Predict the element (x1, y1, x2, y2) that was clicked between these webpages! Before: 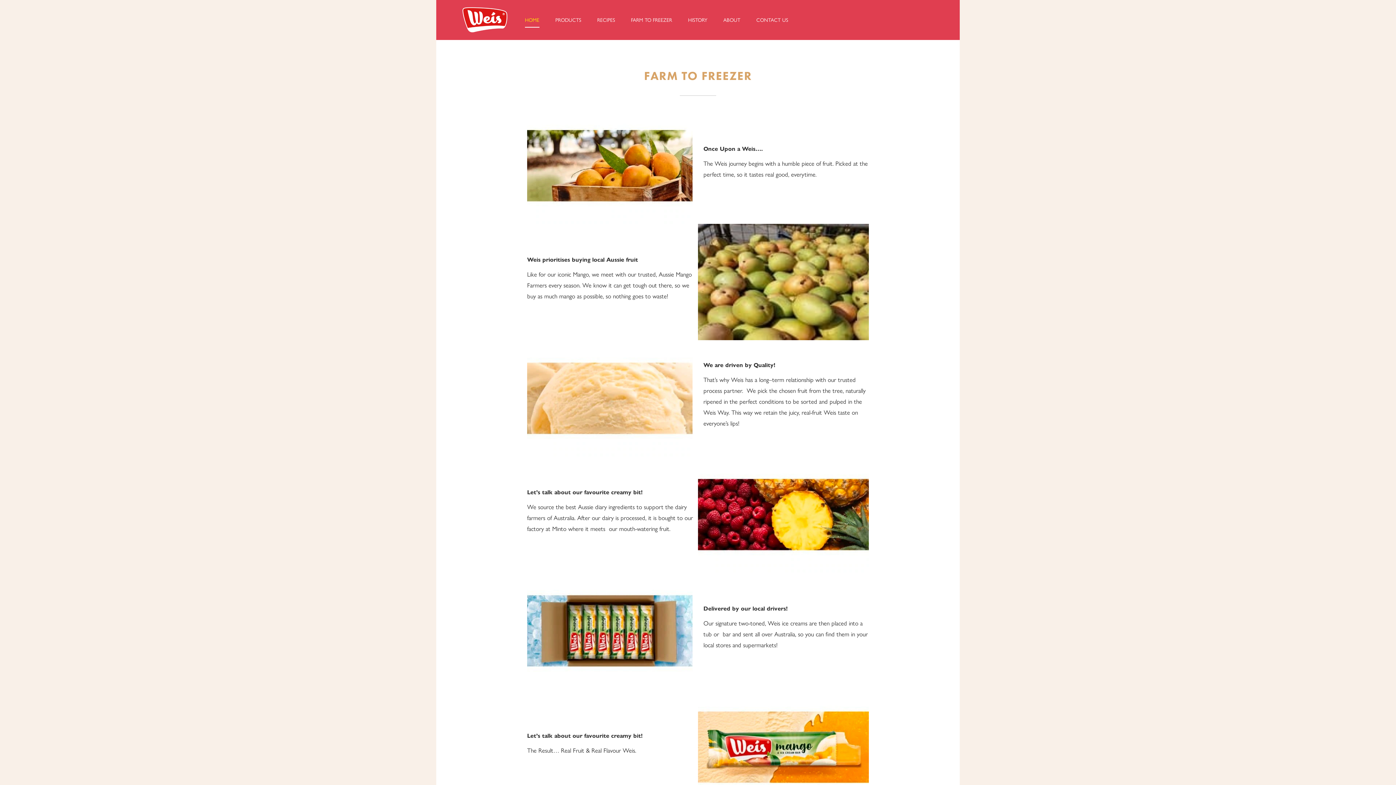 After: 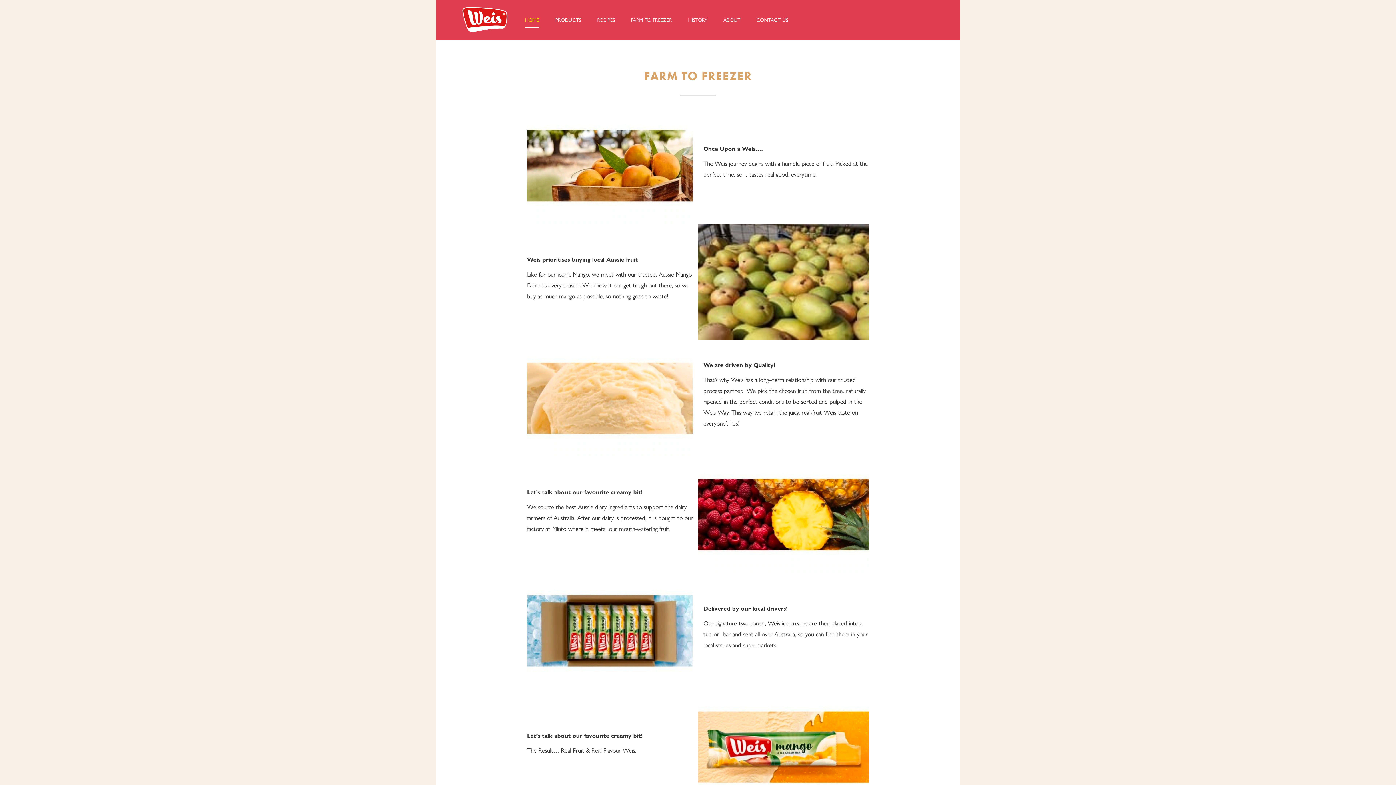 Action: label: FARM TO FREEZER bbox: (631, 12, 672, 26)